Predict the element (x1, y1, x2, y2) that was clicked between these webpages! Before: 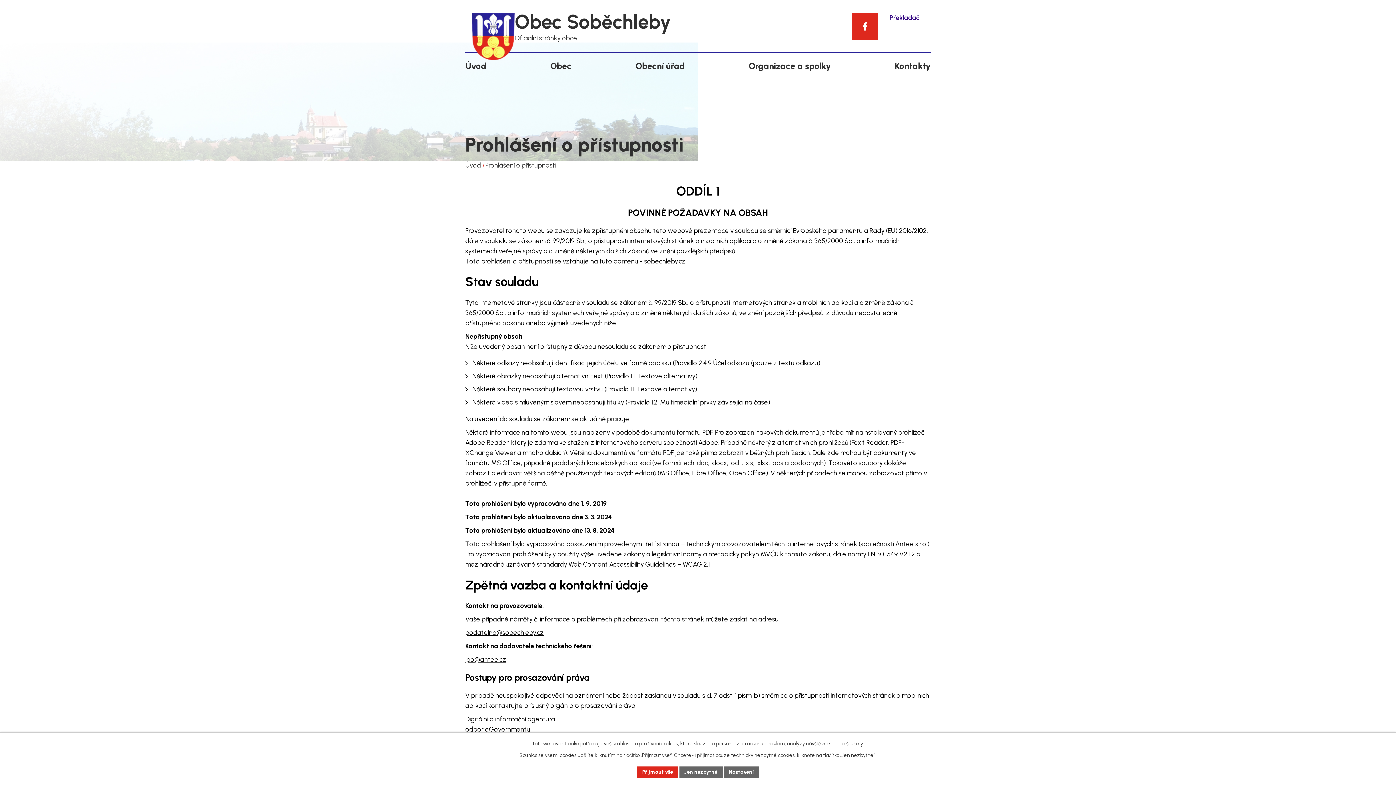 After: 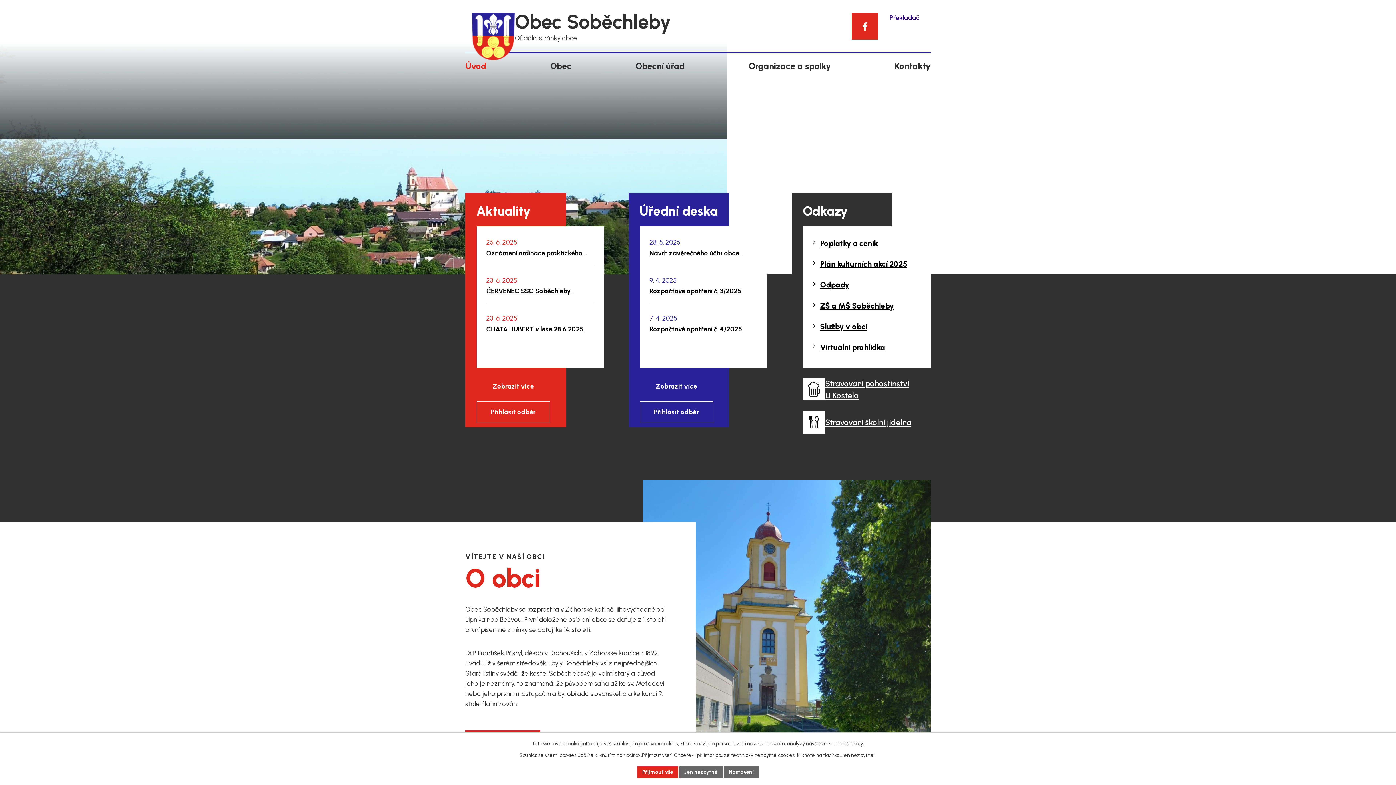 Action: label: Úvod bbox: (465, 53, 486, 79)